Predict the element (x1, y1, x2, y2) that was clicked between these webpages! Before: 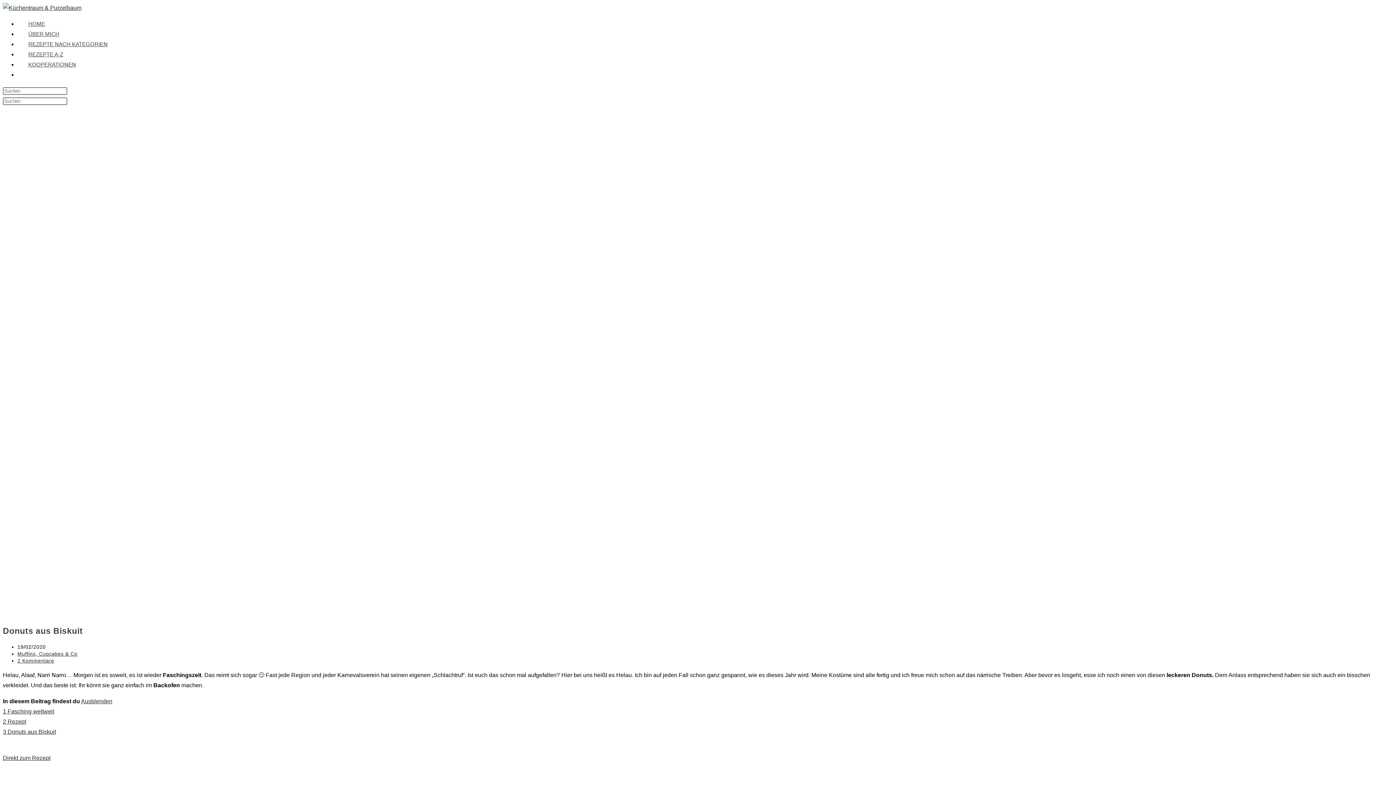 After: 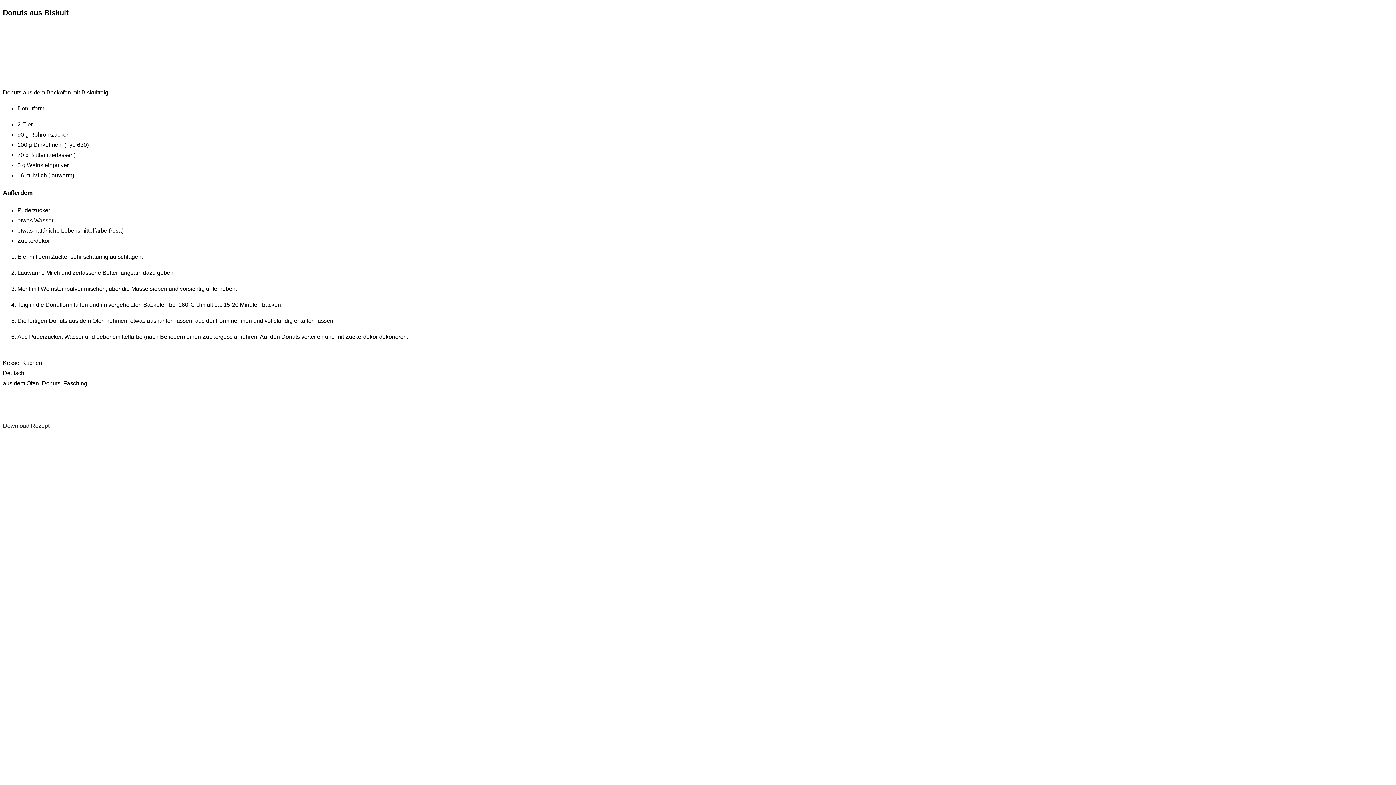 Action: bbox: (2, 729, 56, 735) label: 3 Donuts aus Biskuit